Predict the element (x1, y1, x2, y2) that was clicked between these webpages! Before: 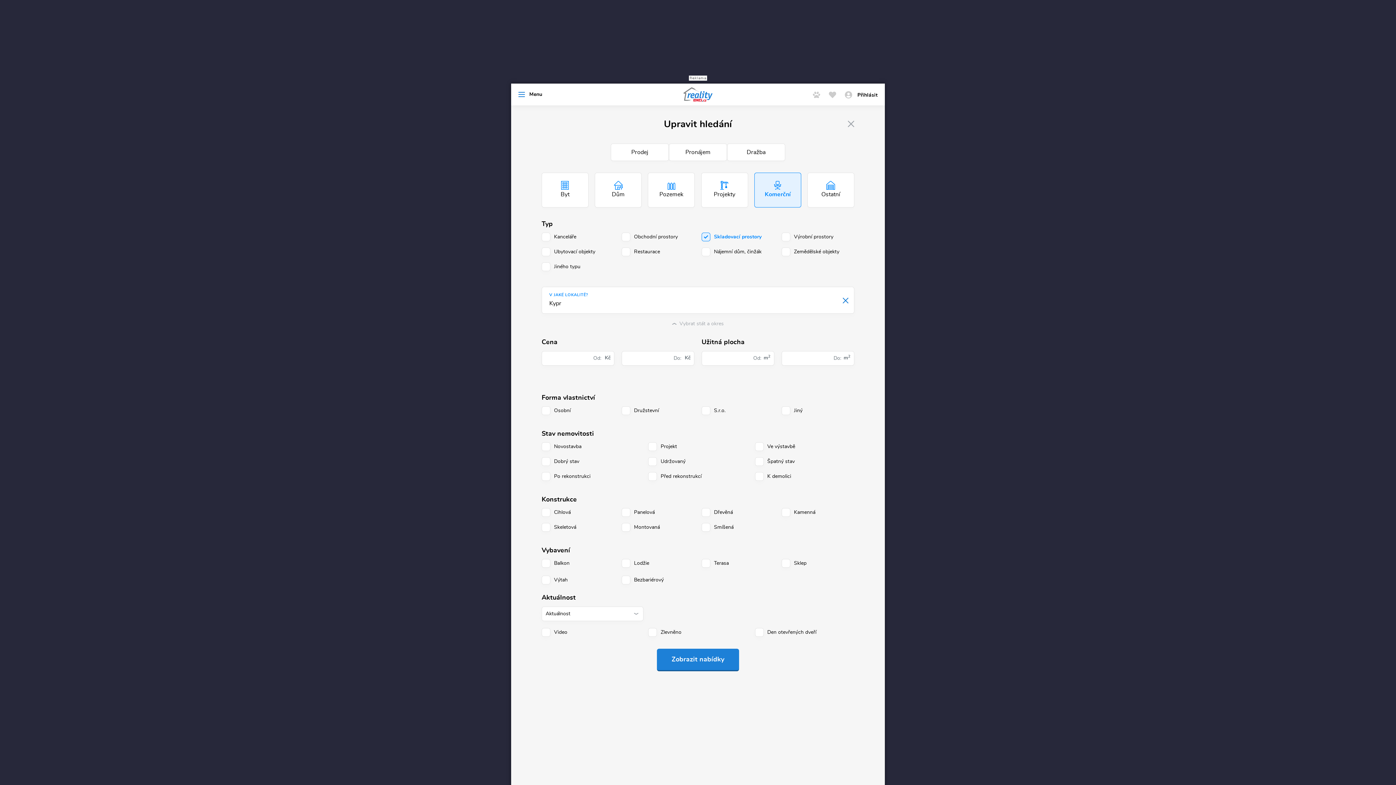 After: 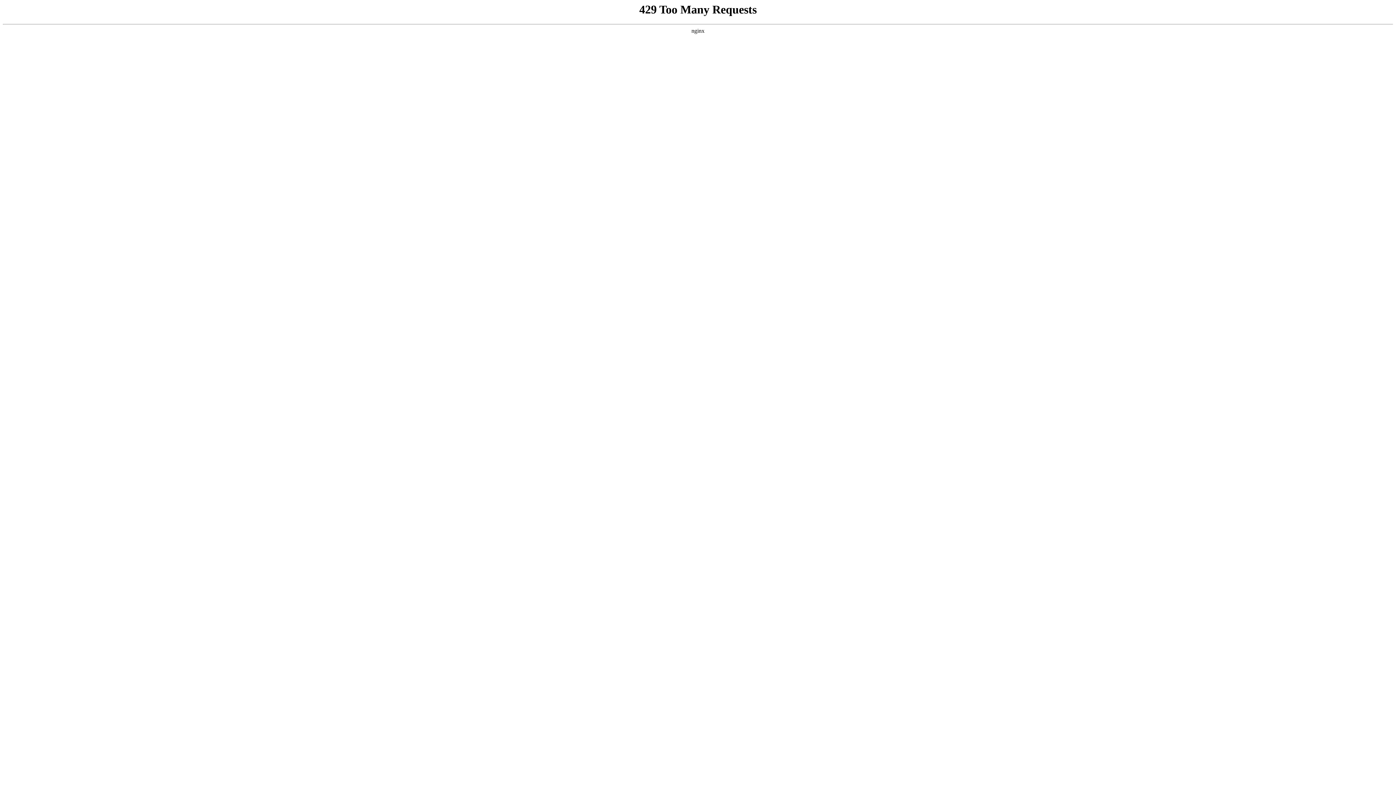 Action: bbox: (848, 118, 854, 127) label: Zavřít